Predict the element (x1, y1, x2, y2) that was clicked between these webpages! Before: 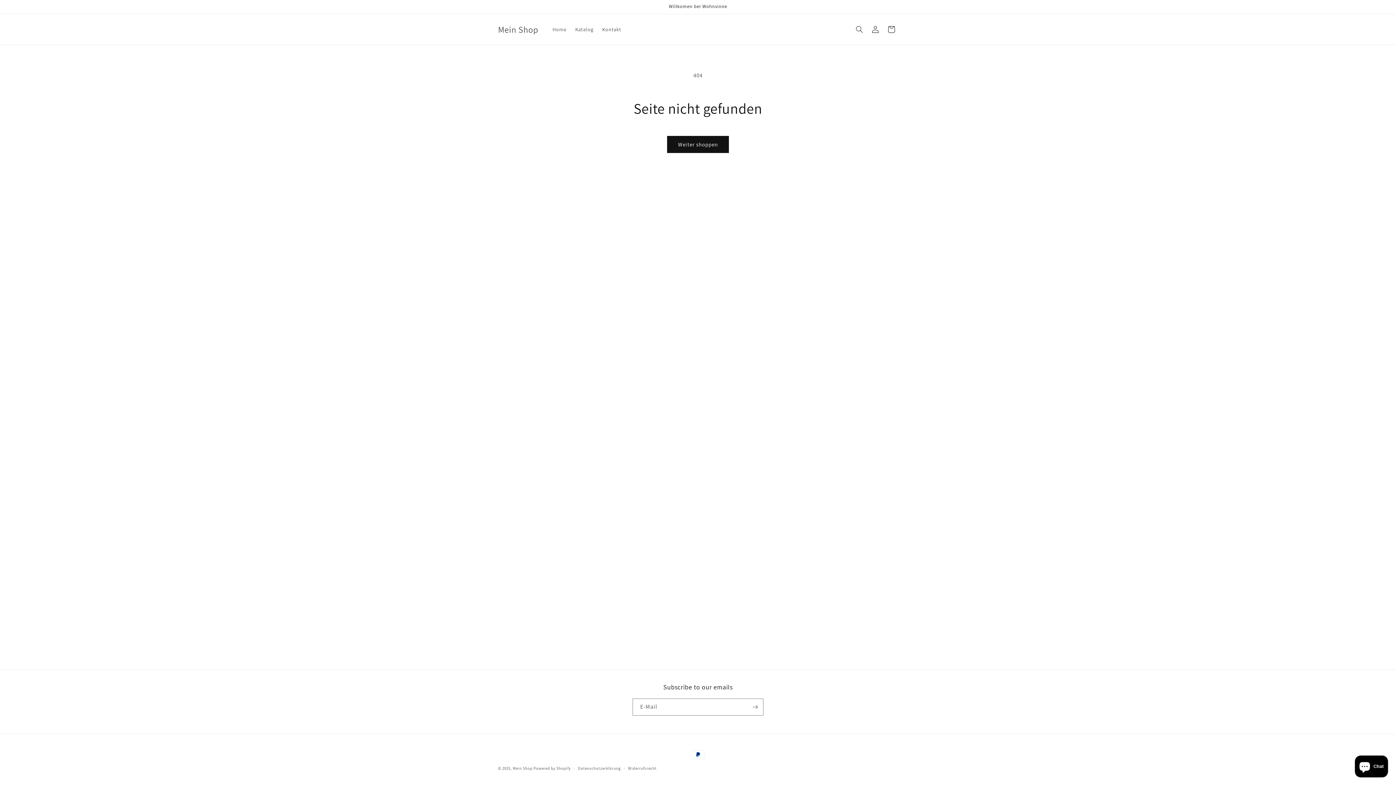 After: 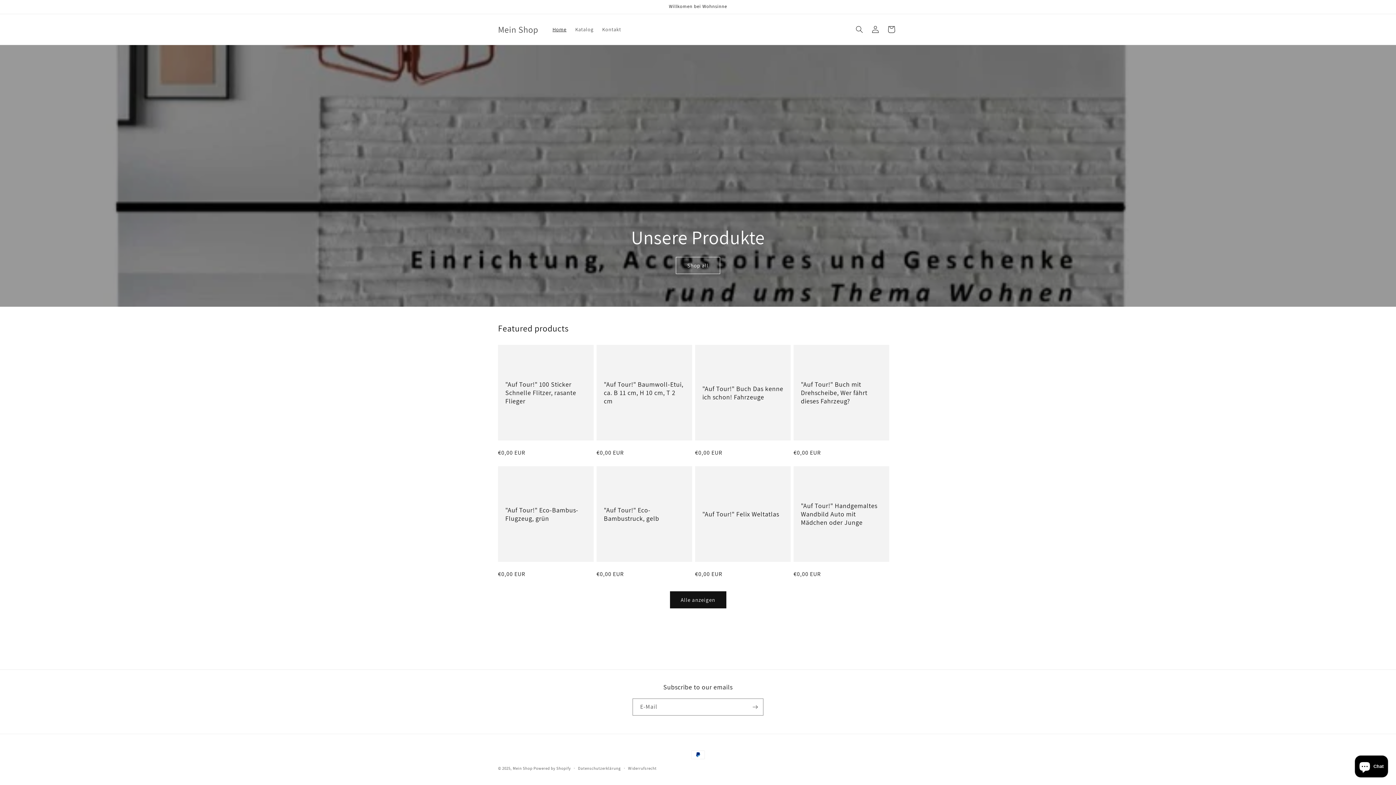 Action: label: Mein Shop bbox: (512, 766, 532, 771)